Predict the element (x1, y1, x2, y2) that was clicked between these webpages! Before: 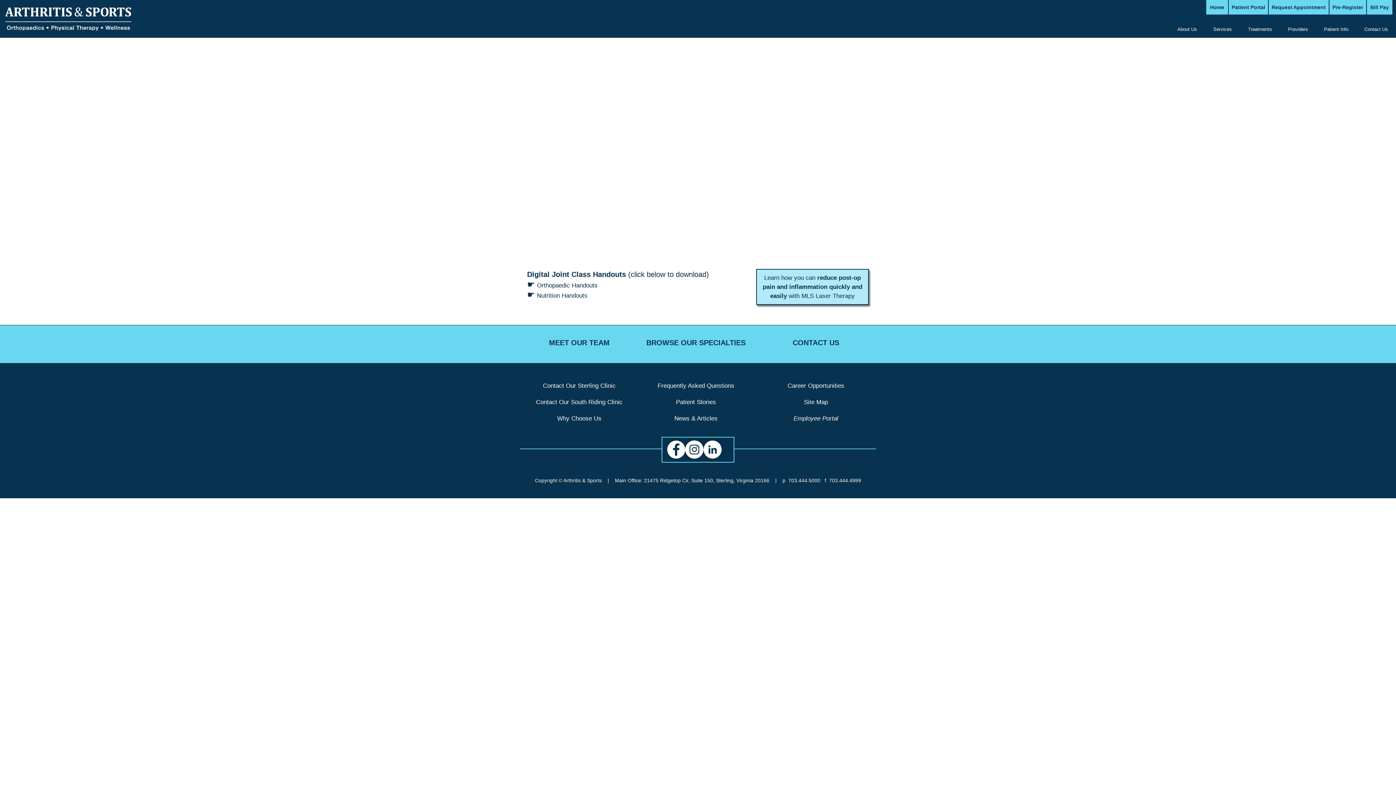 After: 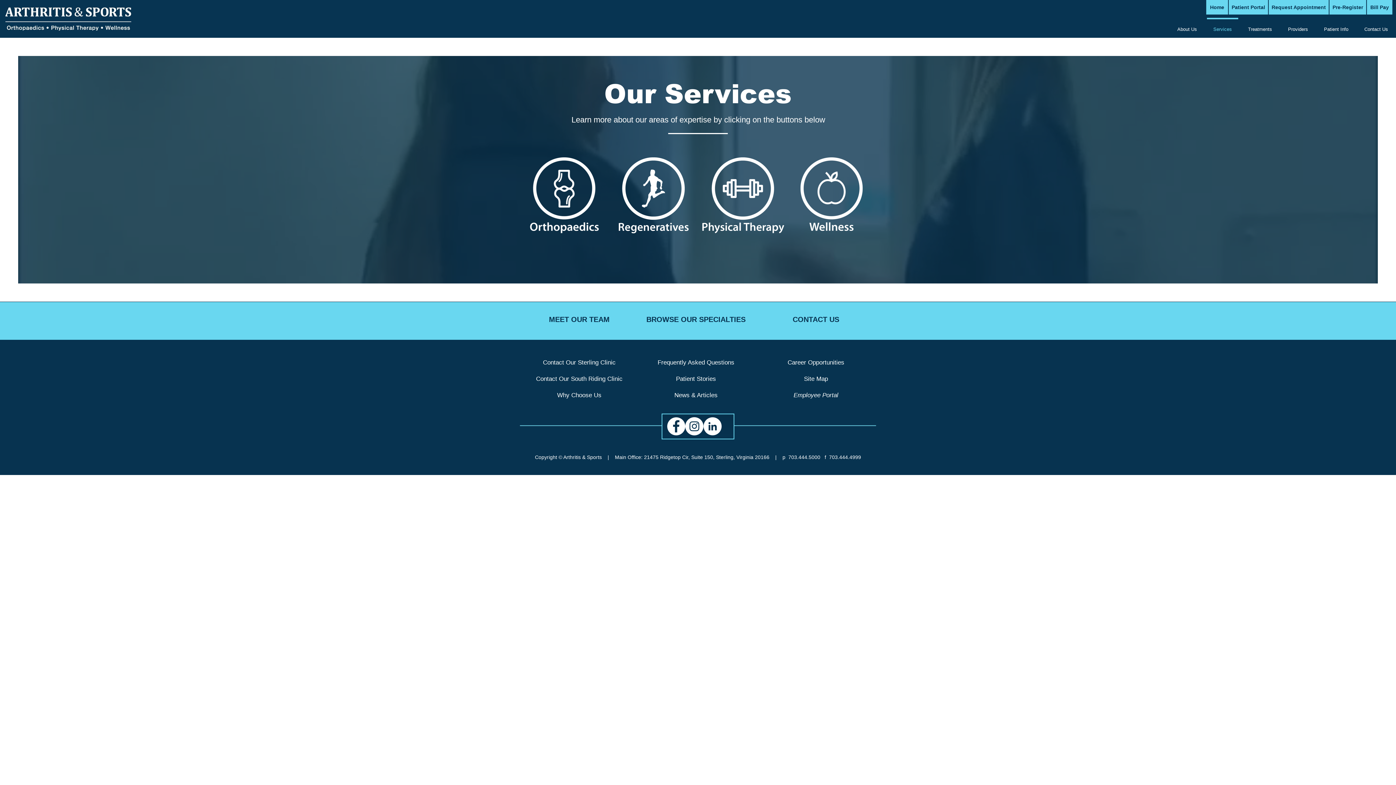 Action: label: OOOOOOOOOOOOO bbox: (637, 350, 755, 360)